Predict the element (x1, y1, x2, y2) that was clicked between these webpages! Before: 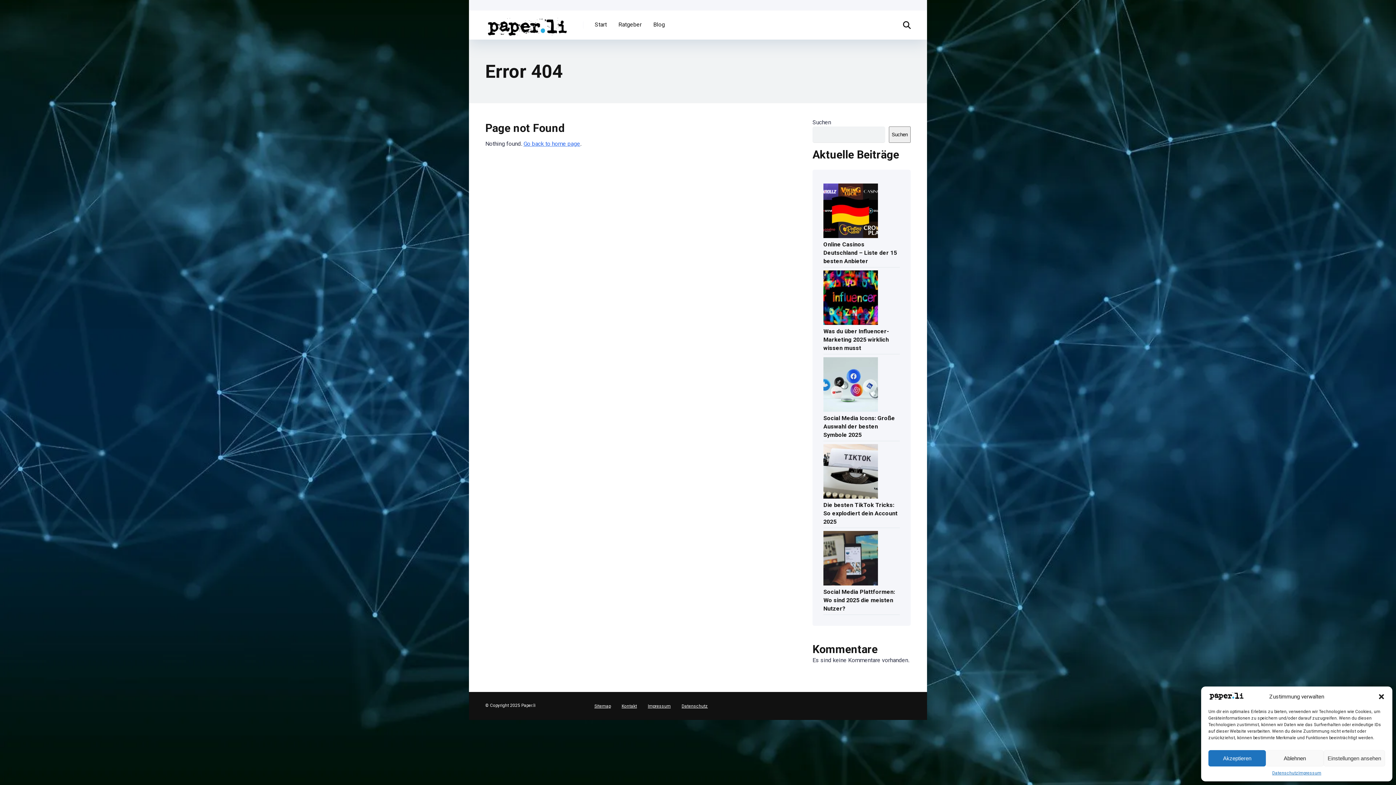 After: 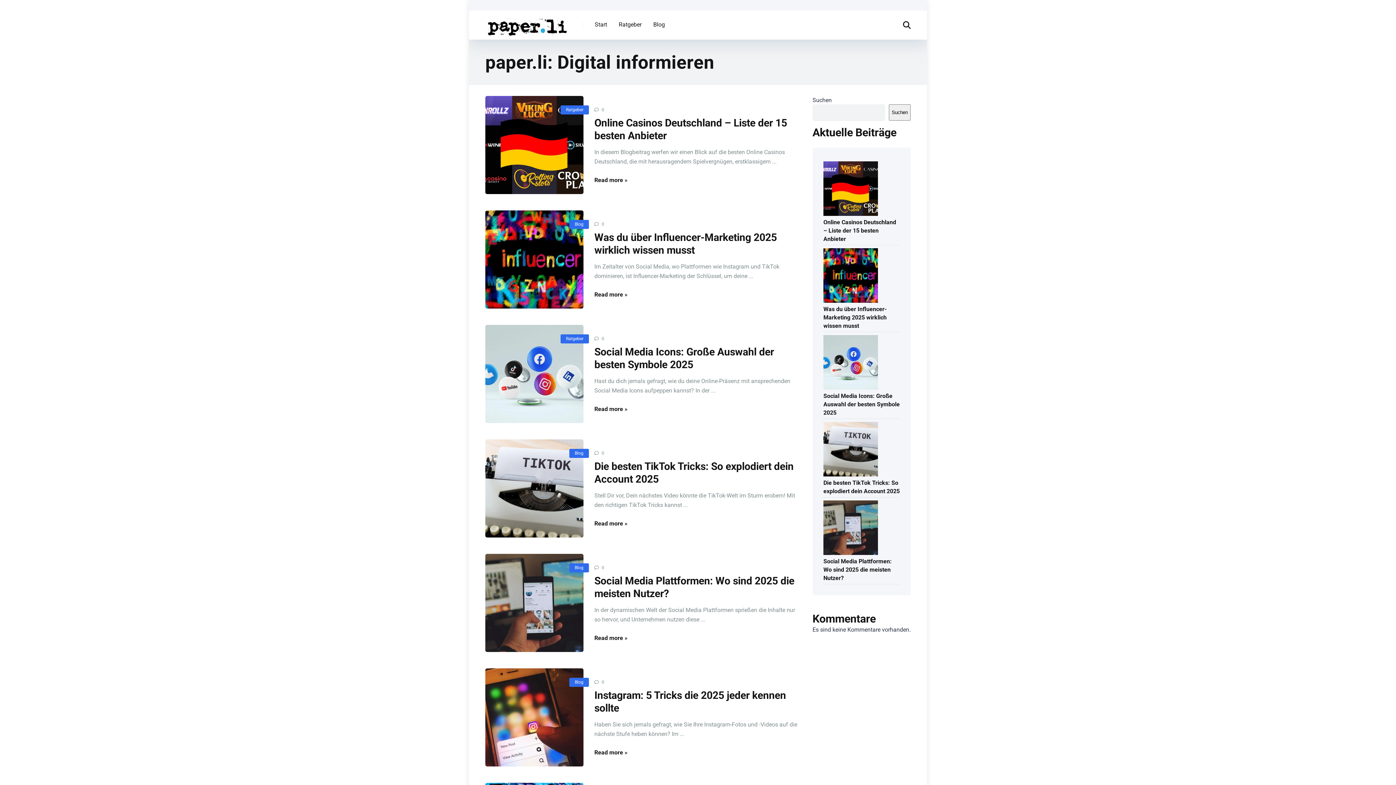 Action: bbox: (1208, 694, 1245, 701)